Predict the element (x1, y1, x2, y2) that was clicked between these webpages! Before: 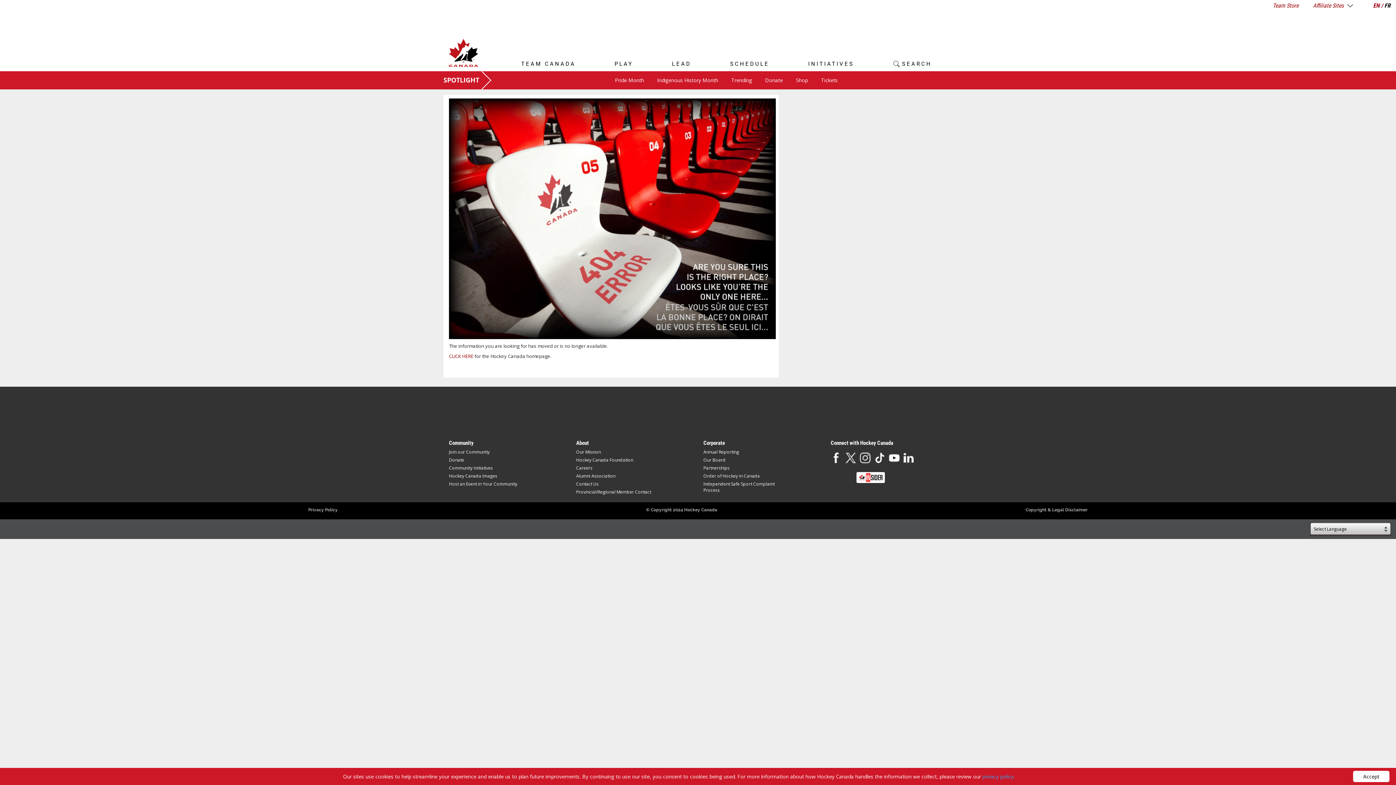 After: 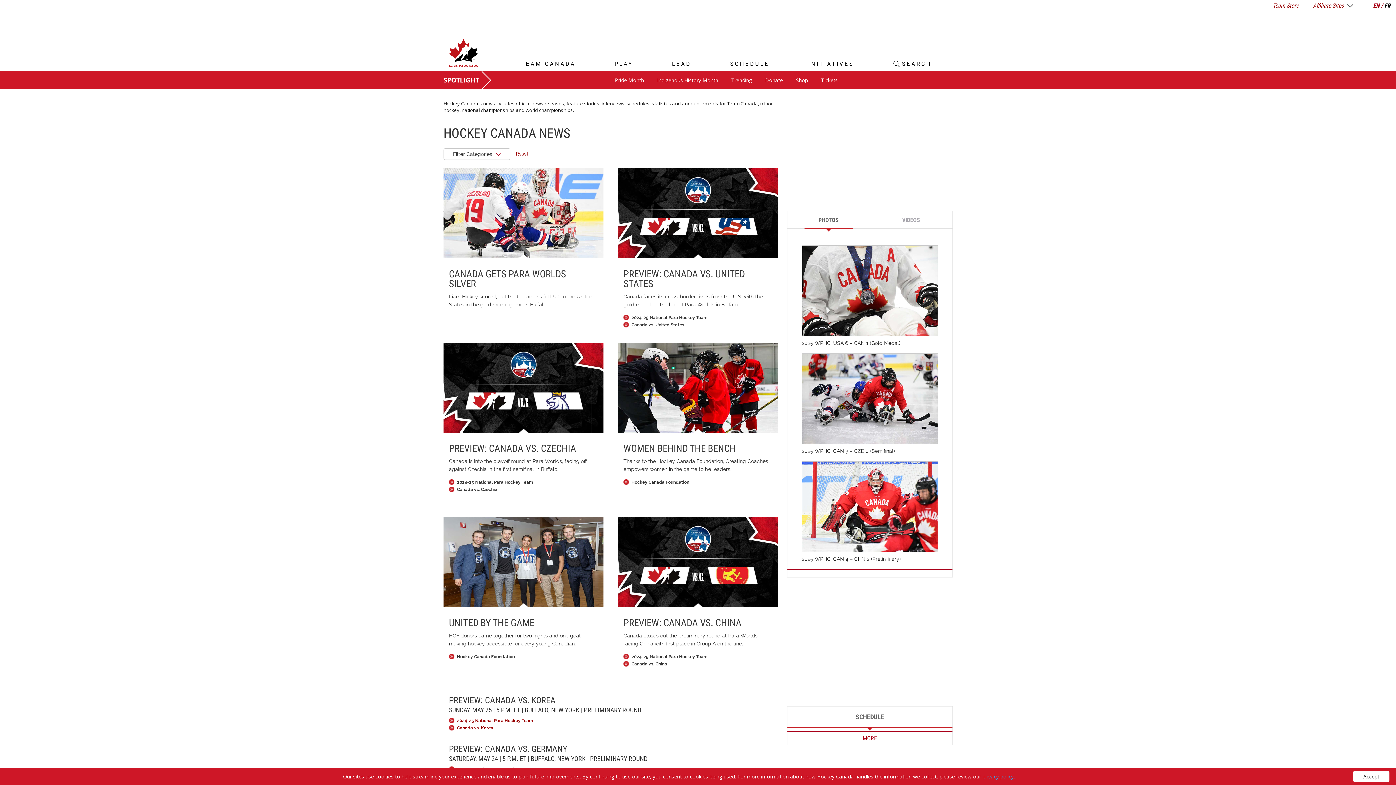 Action: label: Trending bbox: (731, 76, 752, 83)